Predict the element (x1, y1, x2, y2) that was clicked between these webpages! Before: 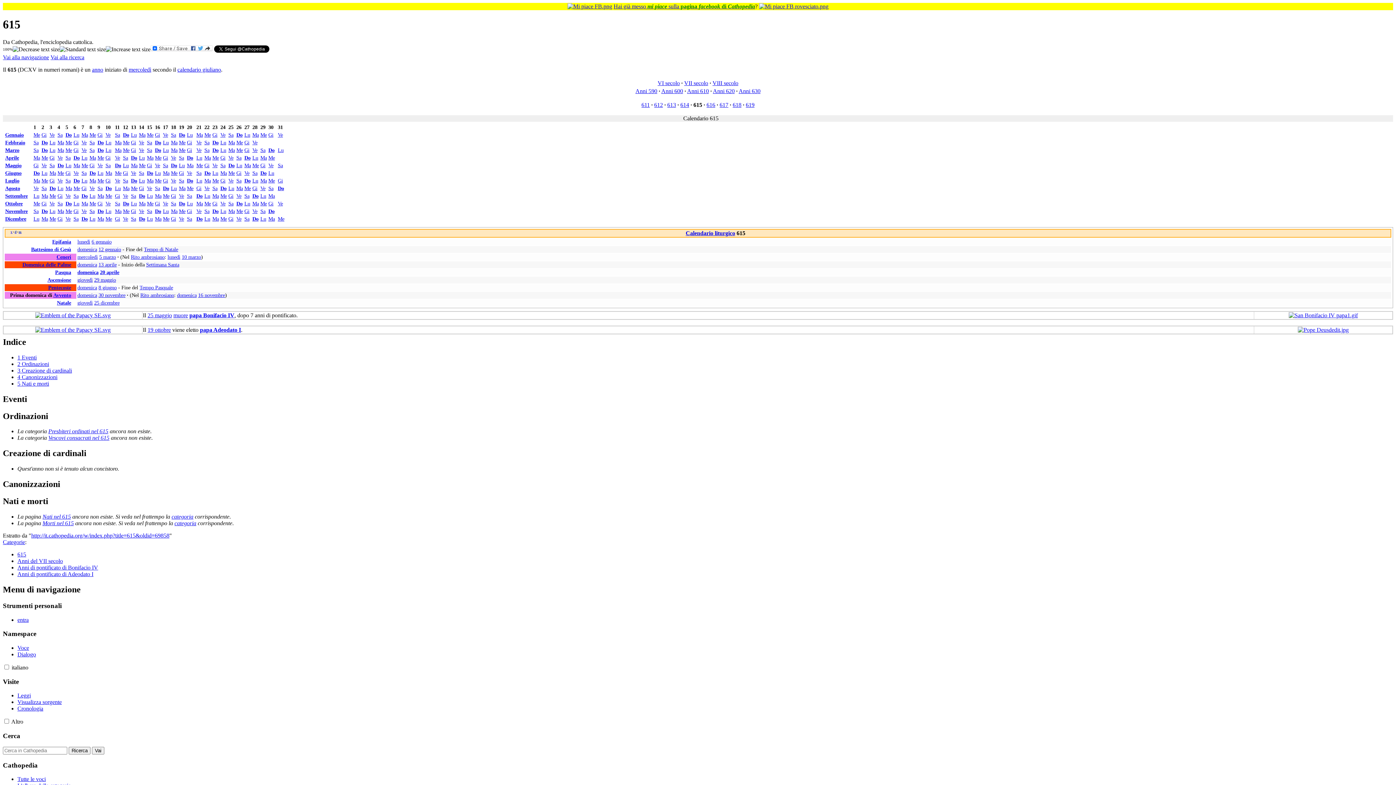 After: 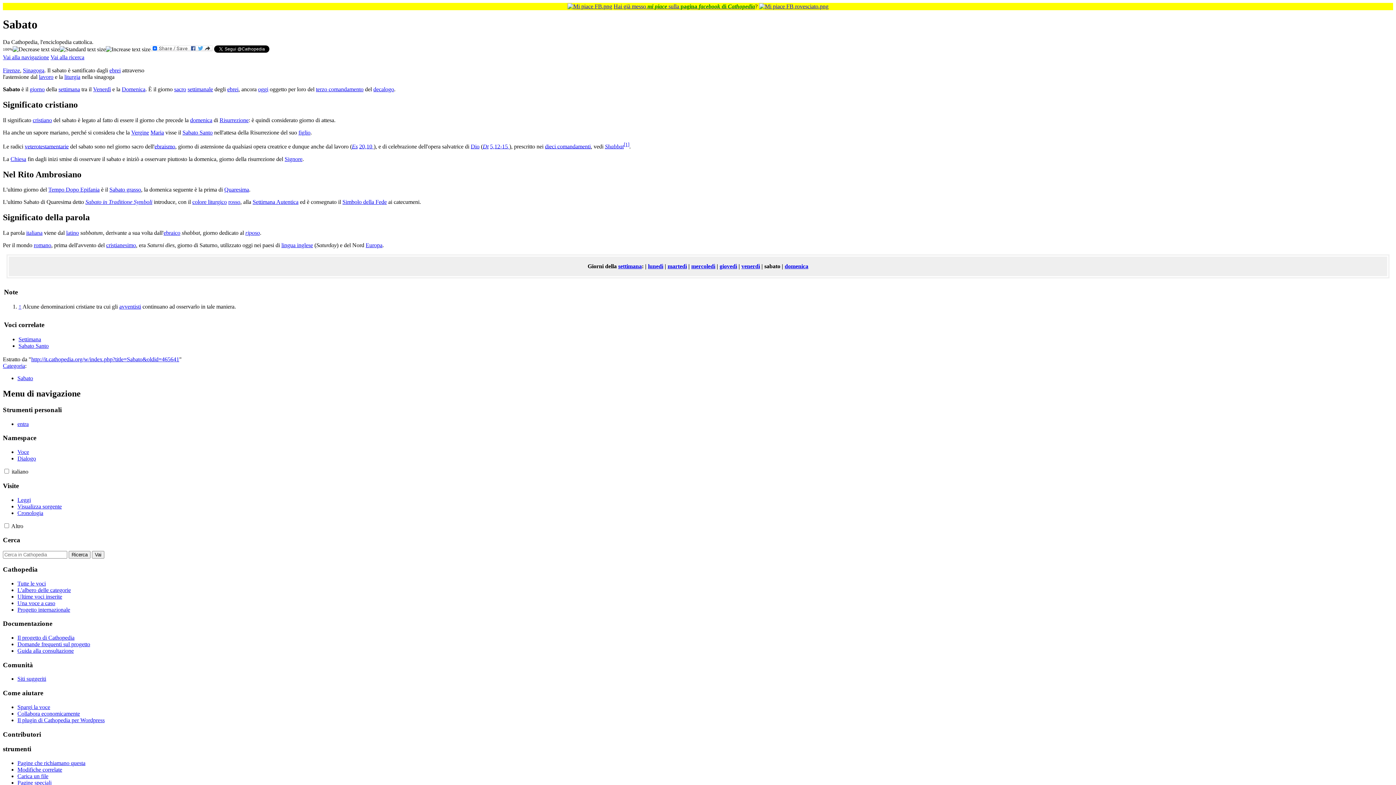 Action: bbox: (260, 147, 265, 152) label: Sa